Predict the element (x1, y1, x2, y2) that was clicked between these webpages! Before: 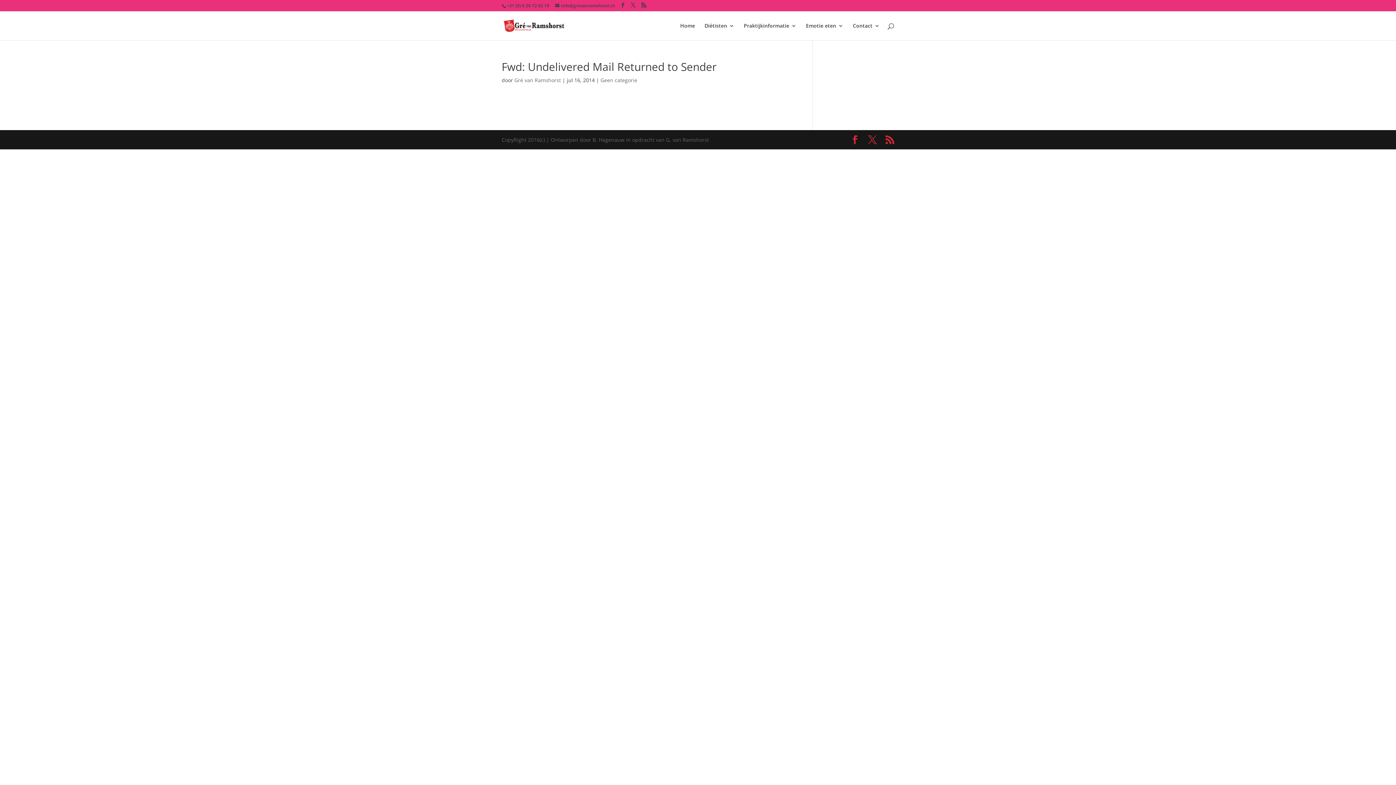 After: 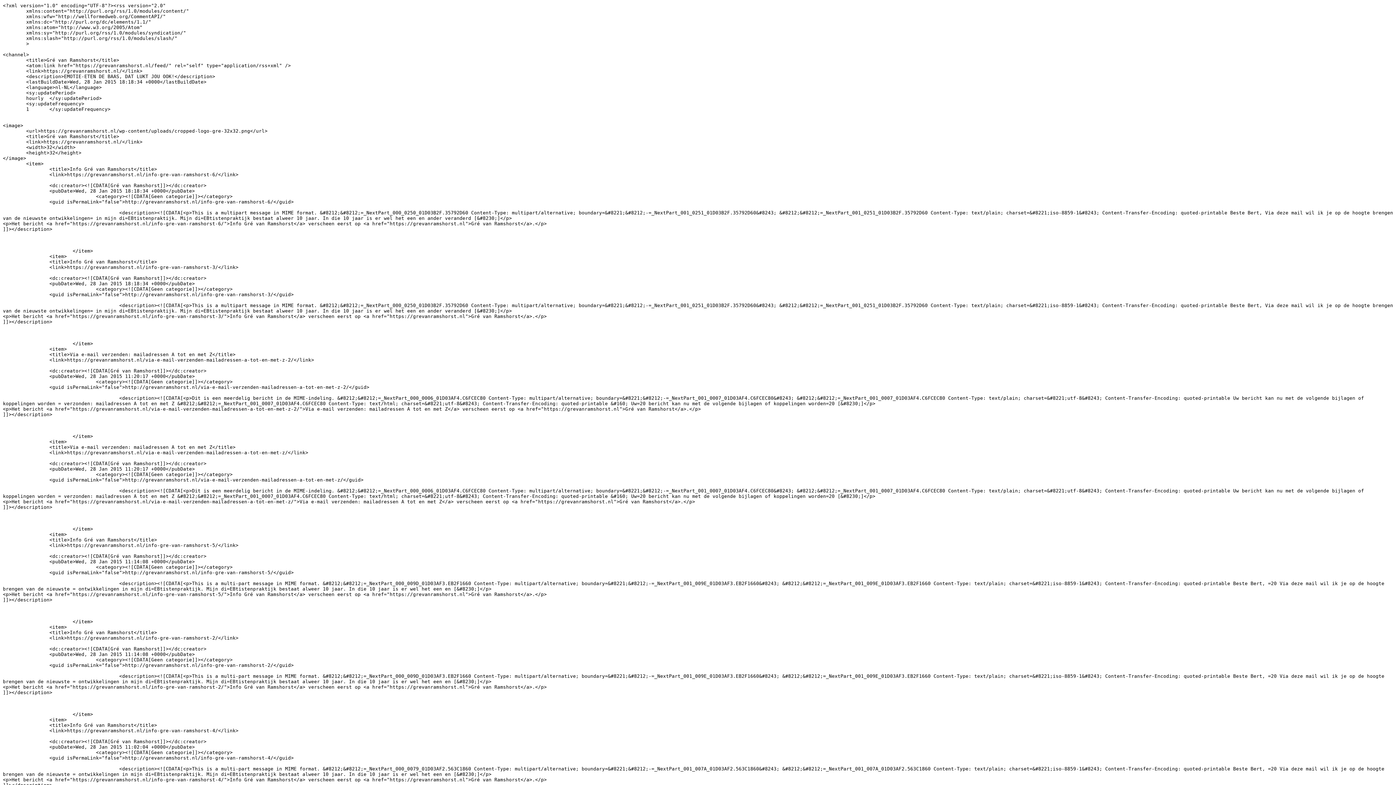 Action: bbox: (641, 2, 646, 8)